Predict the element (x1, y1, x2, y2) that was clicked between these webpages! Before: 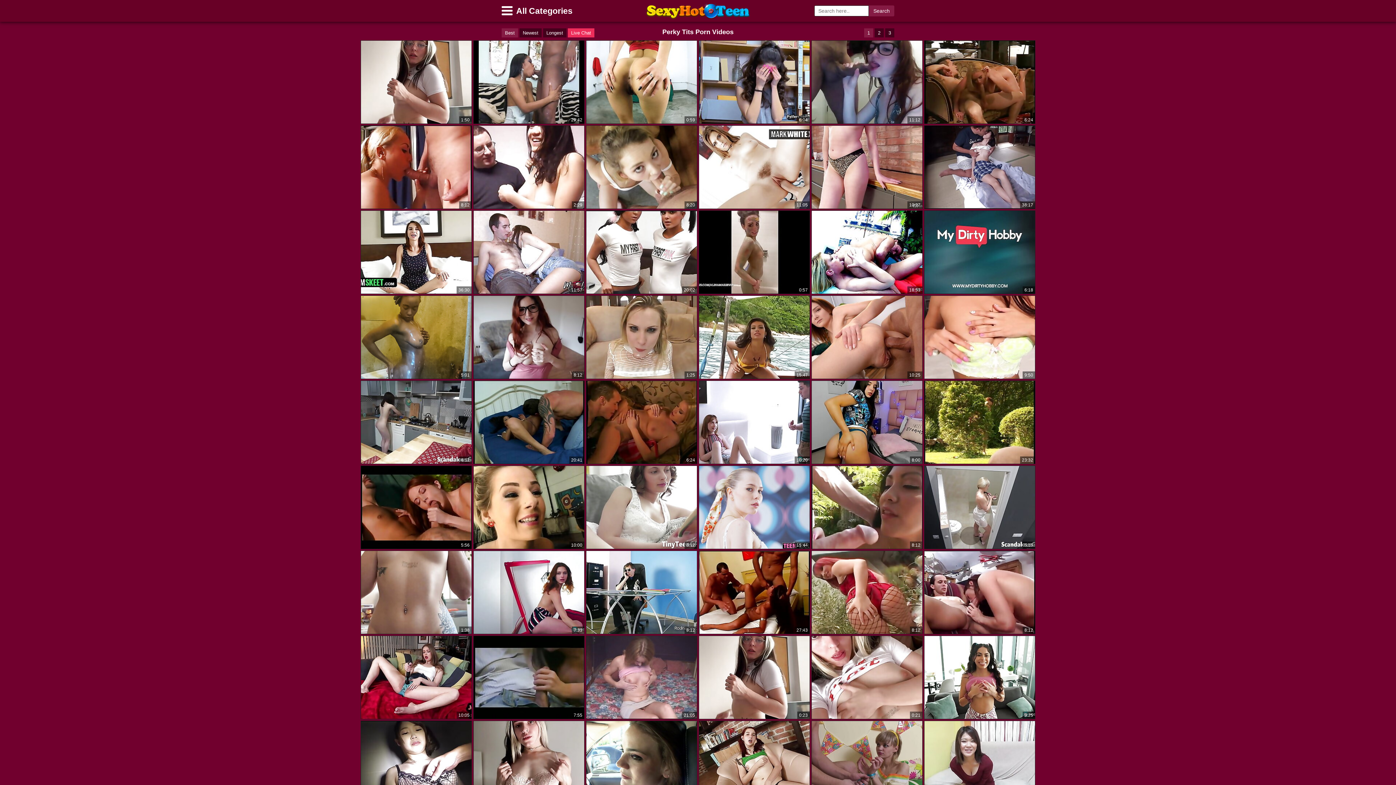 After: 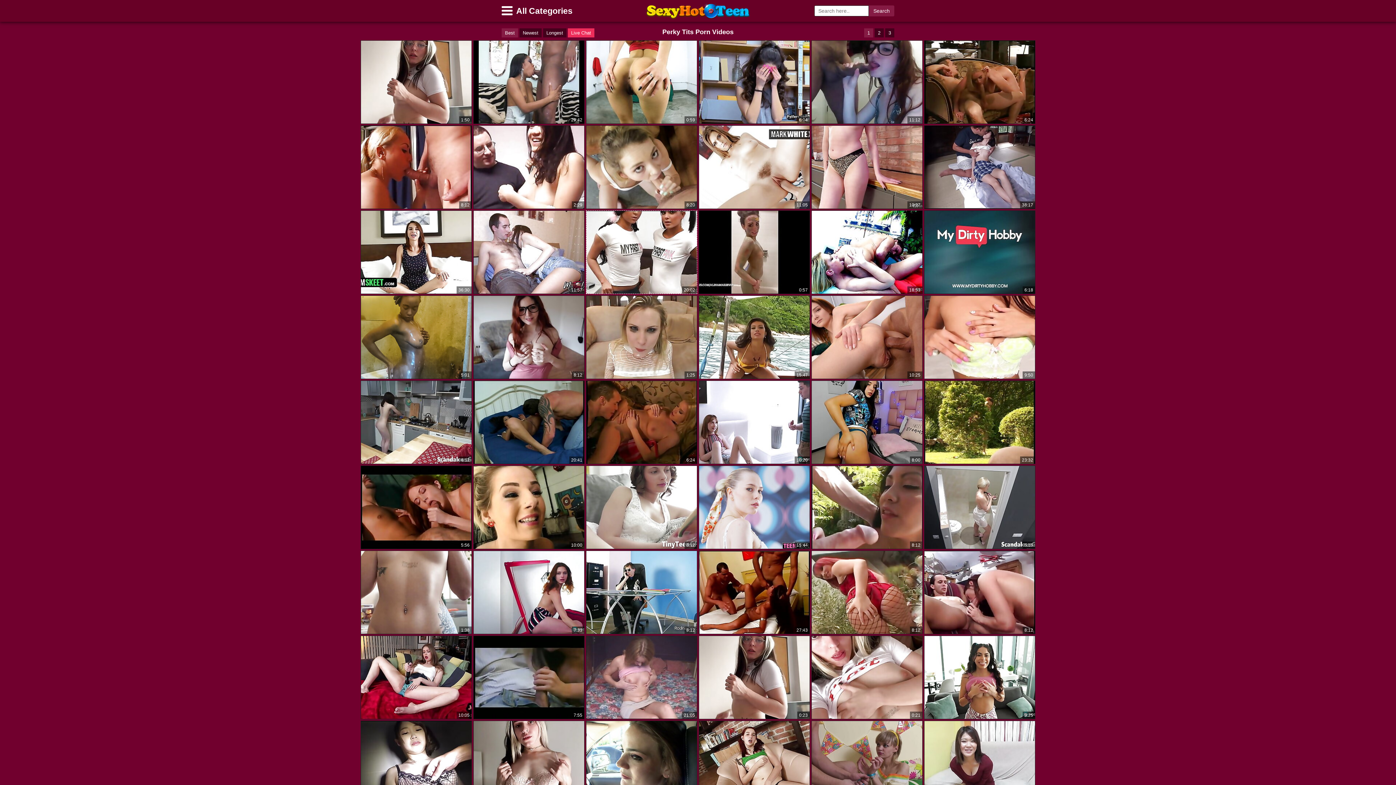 Action: bbox: (586, 210, 697, 294) label: 20:02